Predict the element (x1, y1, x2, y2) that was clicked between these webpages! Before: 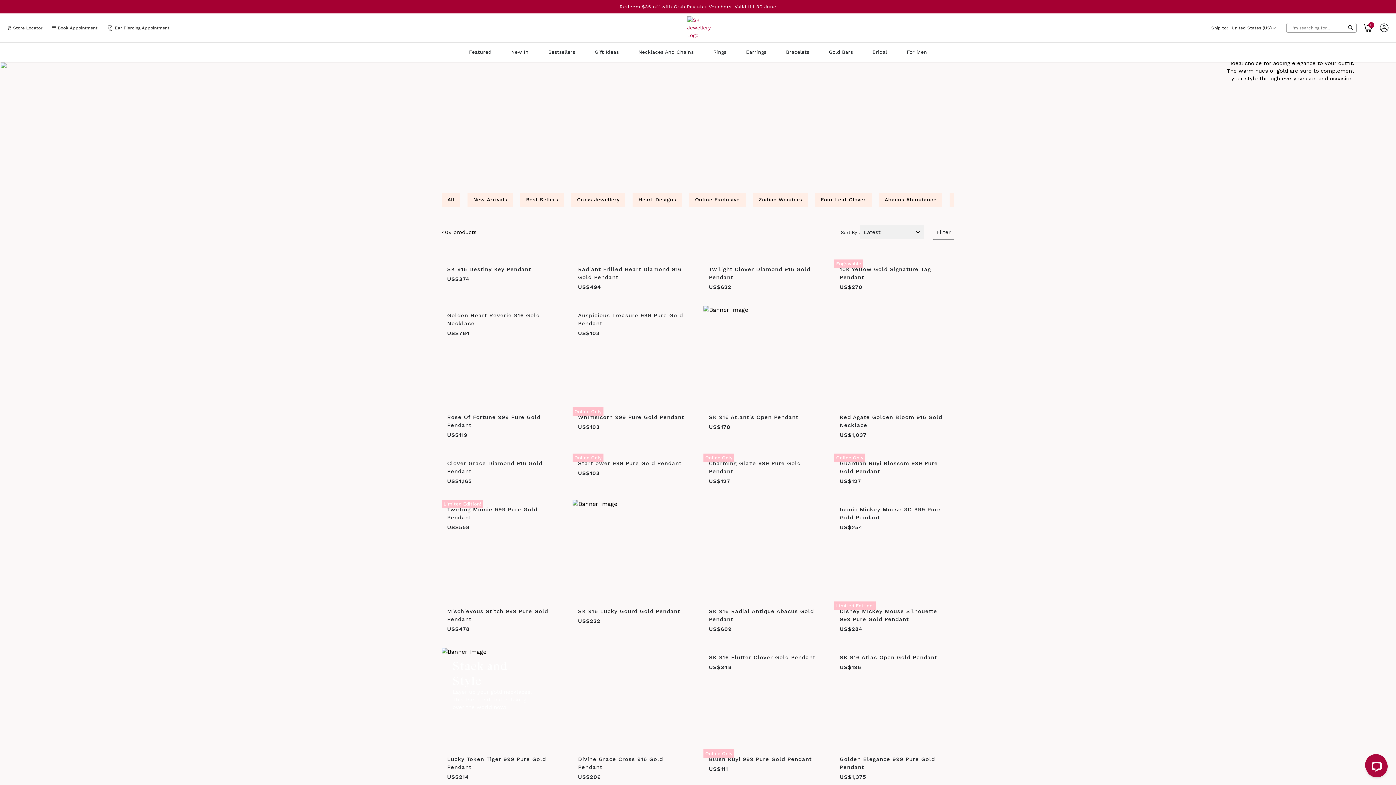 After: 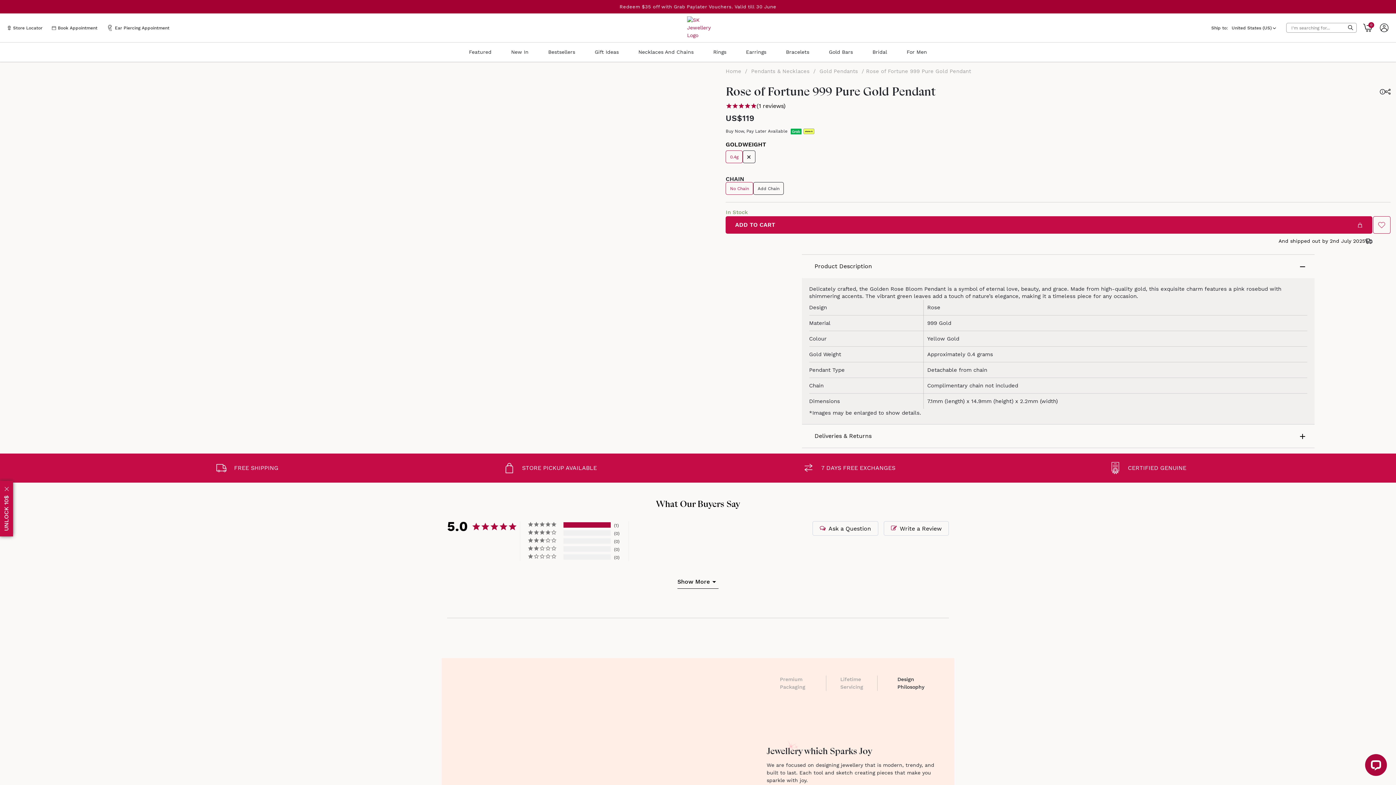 Action: label: Rose Of Fortune 999 Pure Gold Pendant

US$119 bbox: (441, 407, 561, 442)